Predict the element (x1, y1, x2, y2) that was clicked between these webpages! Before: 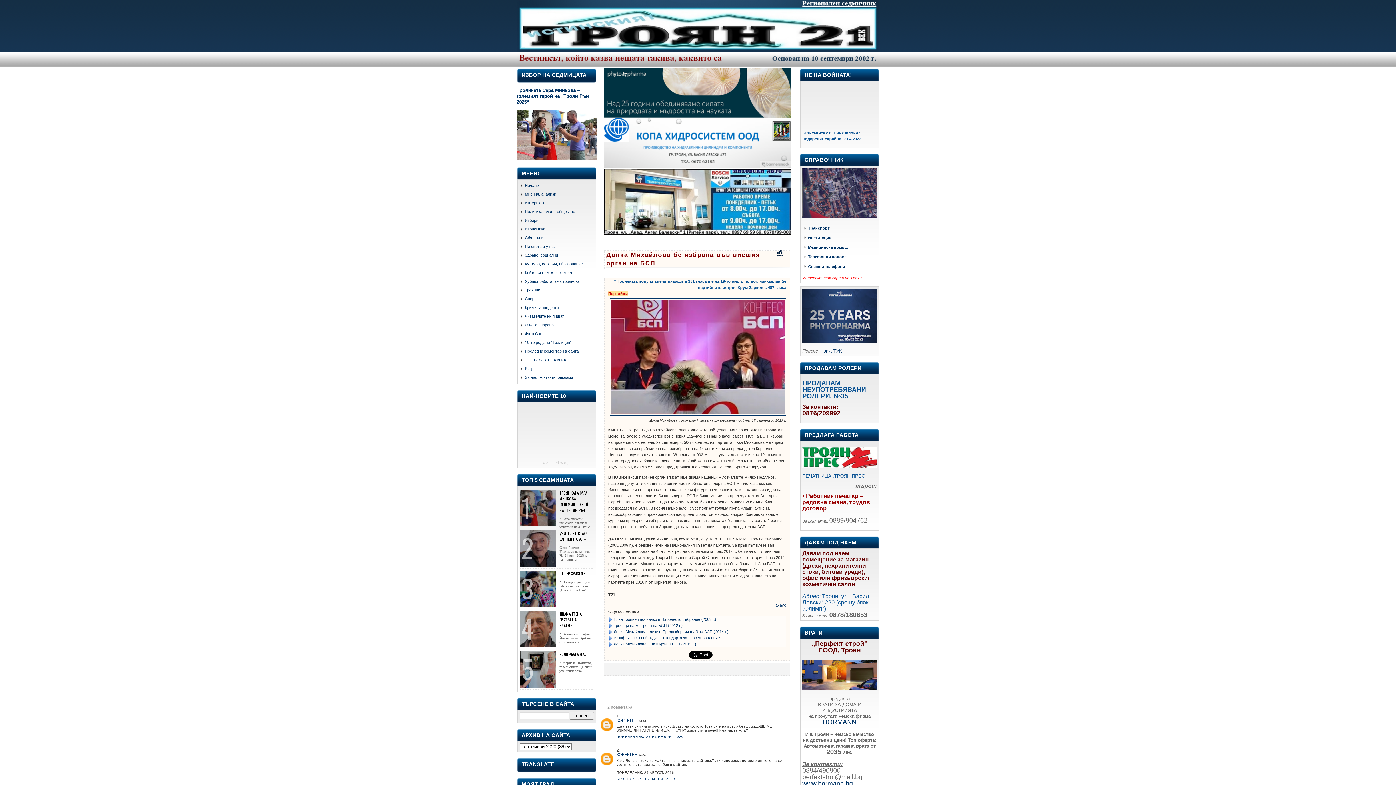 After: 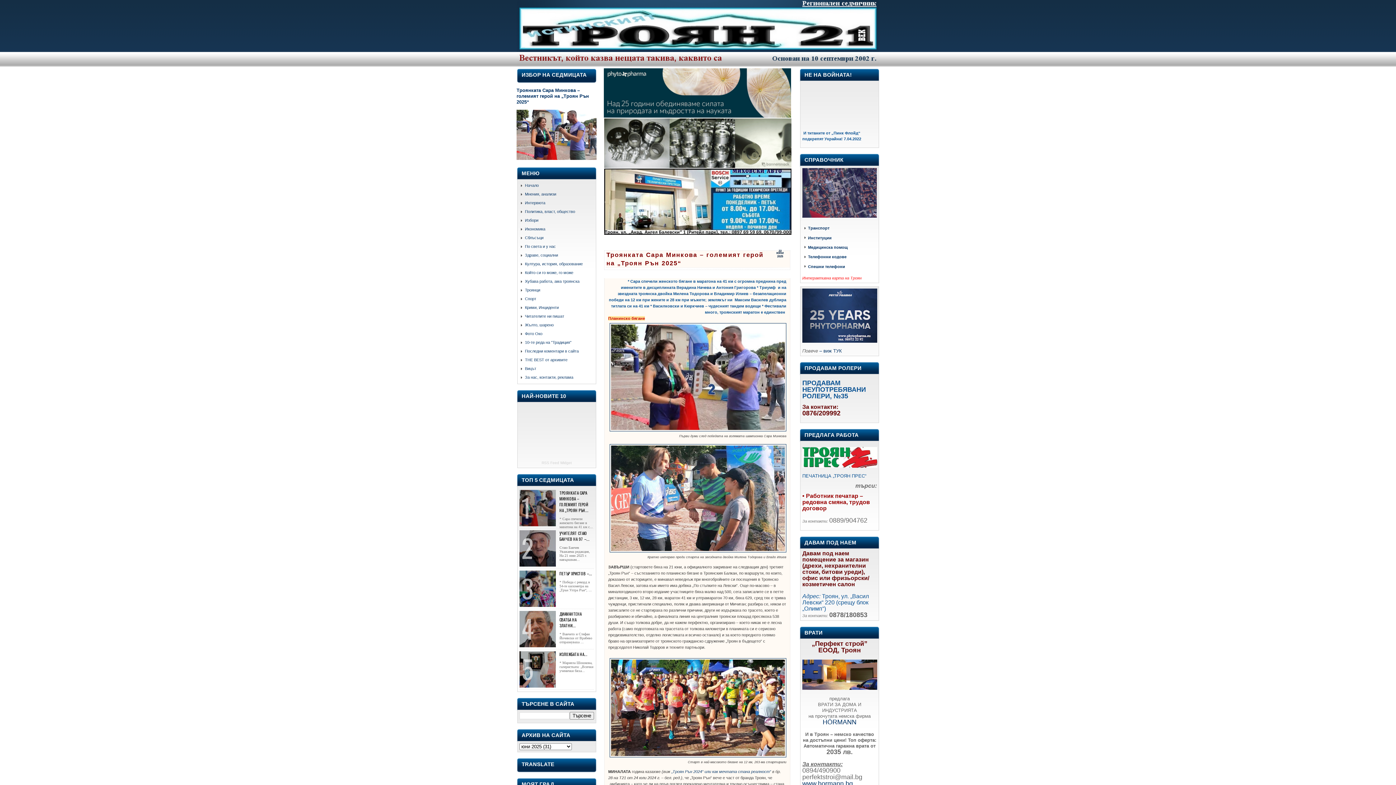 Action: label: Троянката Сара Минкова – големият герой на „Троян Рън 2025“ bbox: (516, 87, 589, 104)